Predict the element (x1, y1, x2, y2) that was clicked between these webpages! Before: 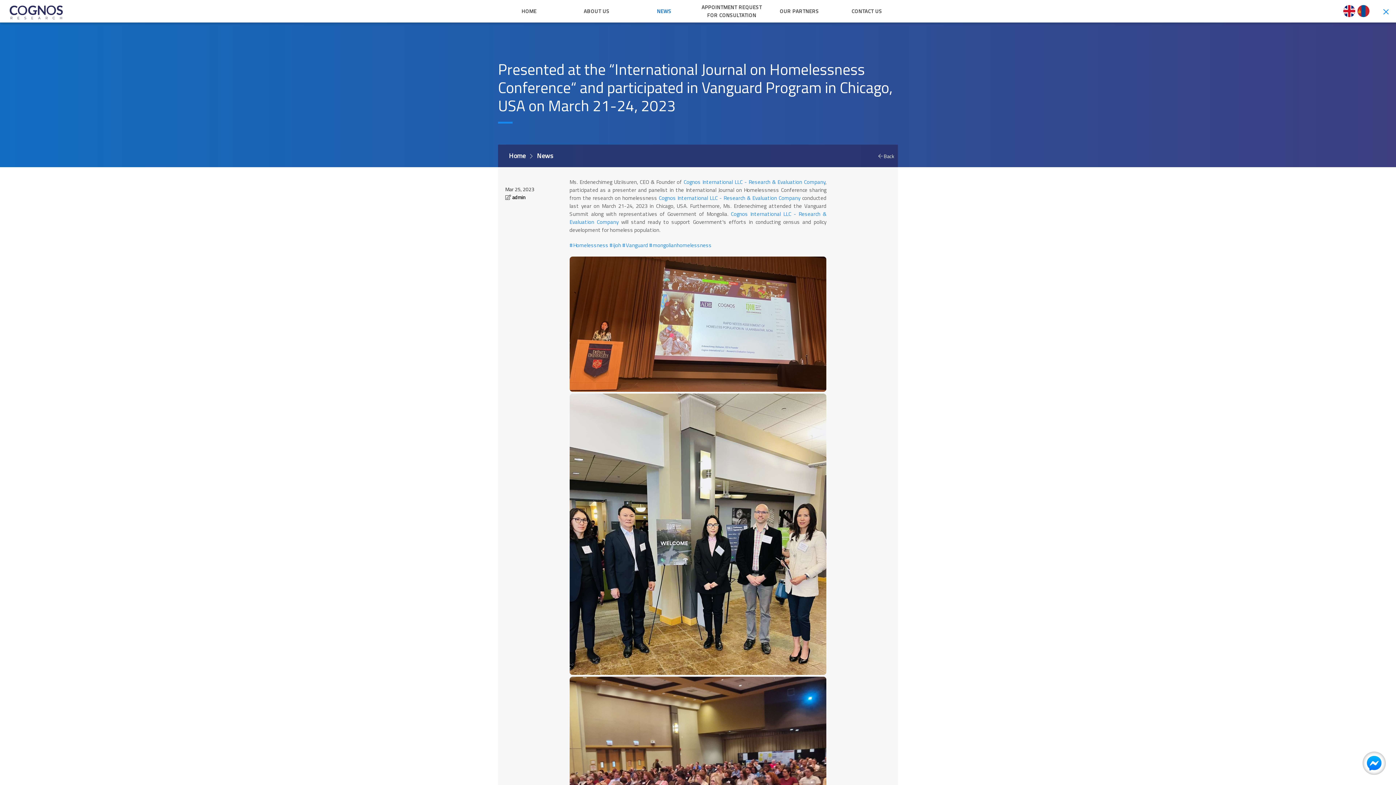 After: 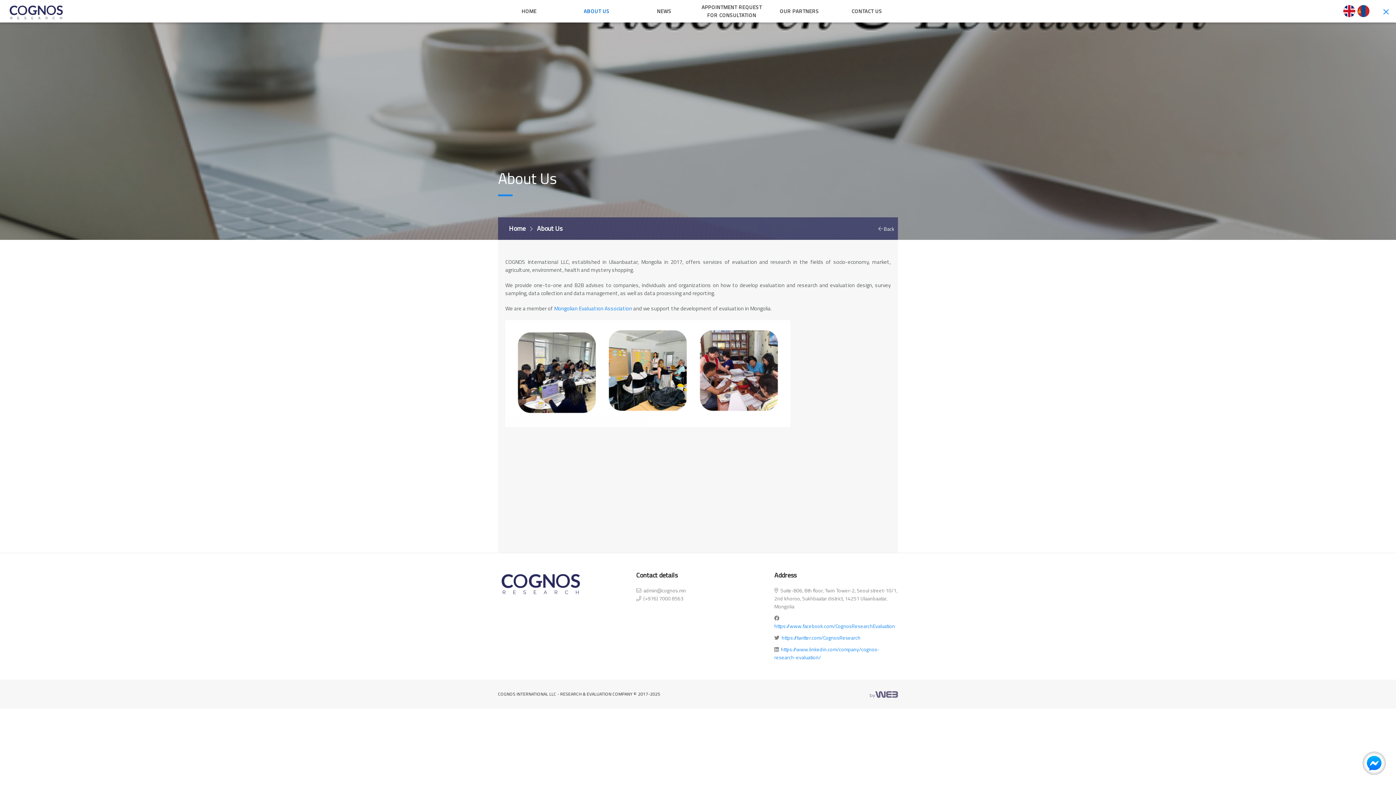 Action: bbox: (565, 7, 627, 15) label: ABOUT US